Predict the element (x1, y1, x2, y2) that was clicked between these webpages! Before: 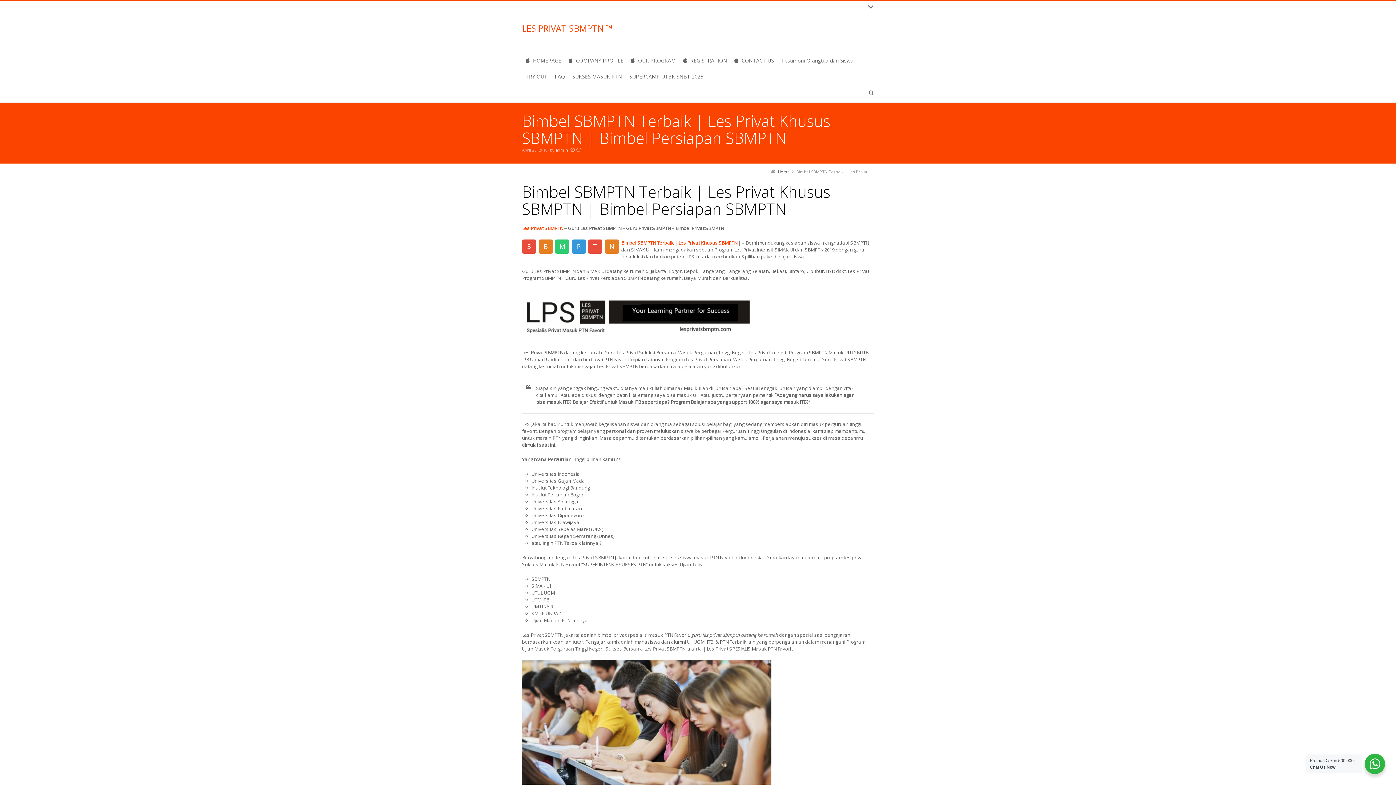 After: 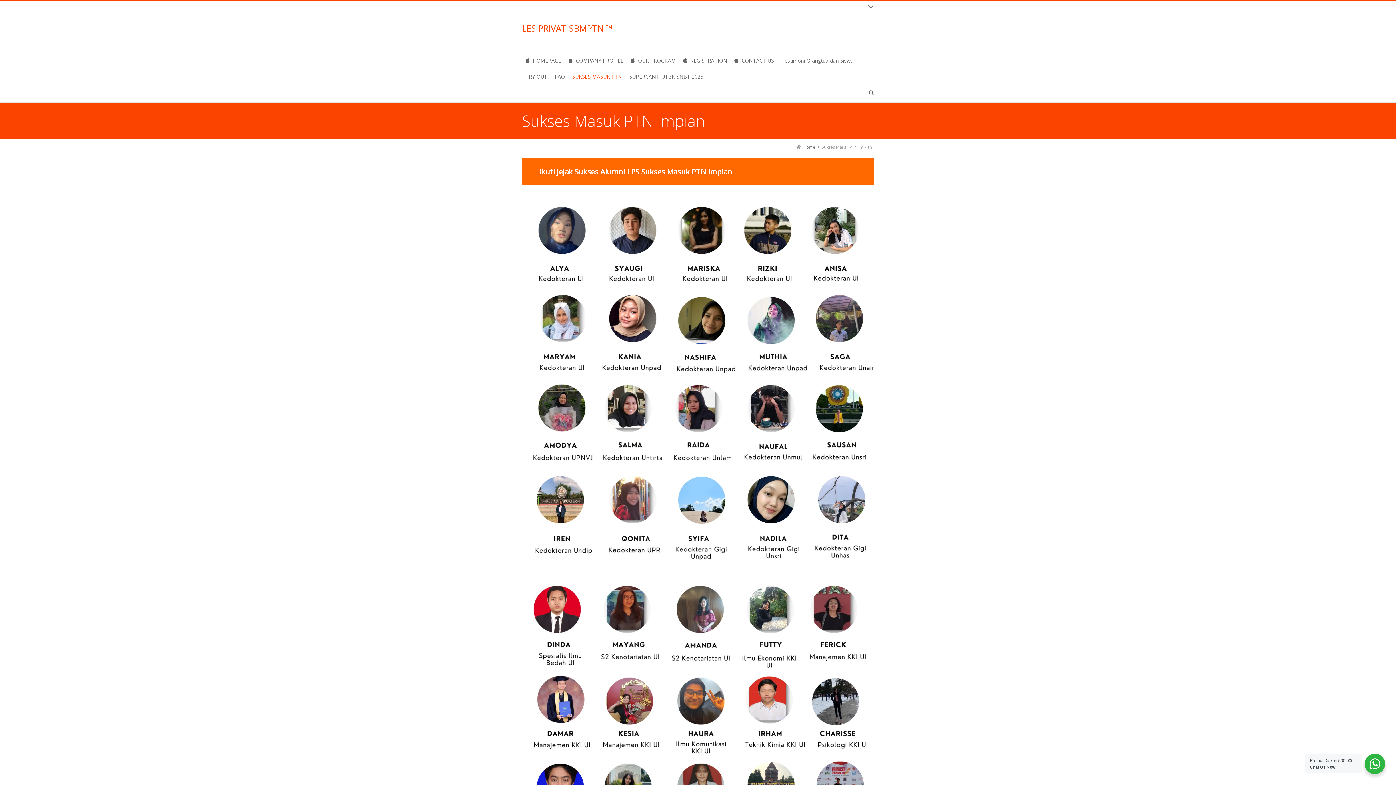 Action: label: SUKSES MASUK PTN bbox: (568, 70, 625, 86)